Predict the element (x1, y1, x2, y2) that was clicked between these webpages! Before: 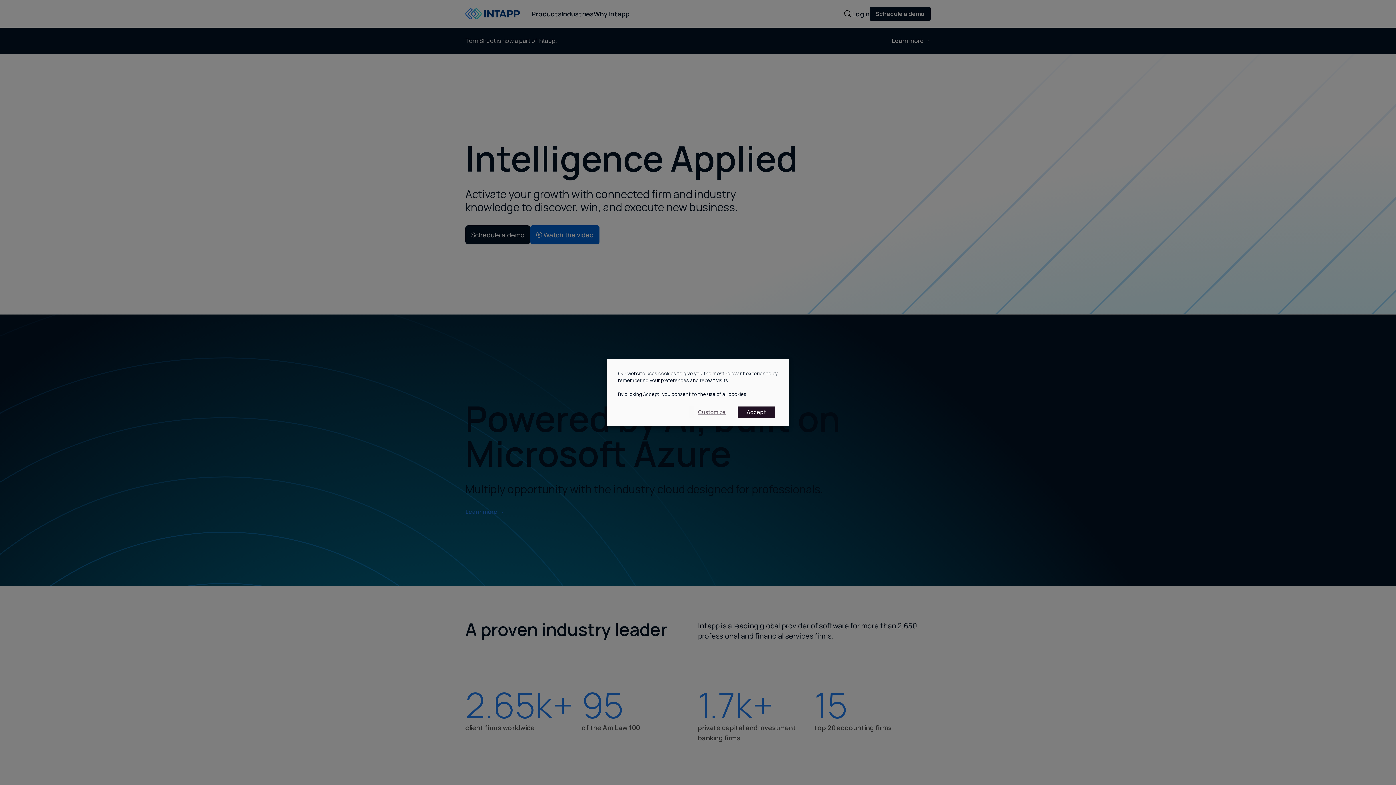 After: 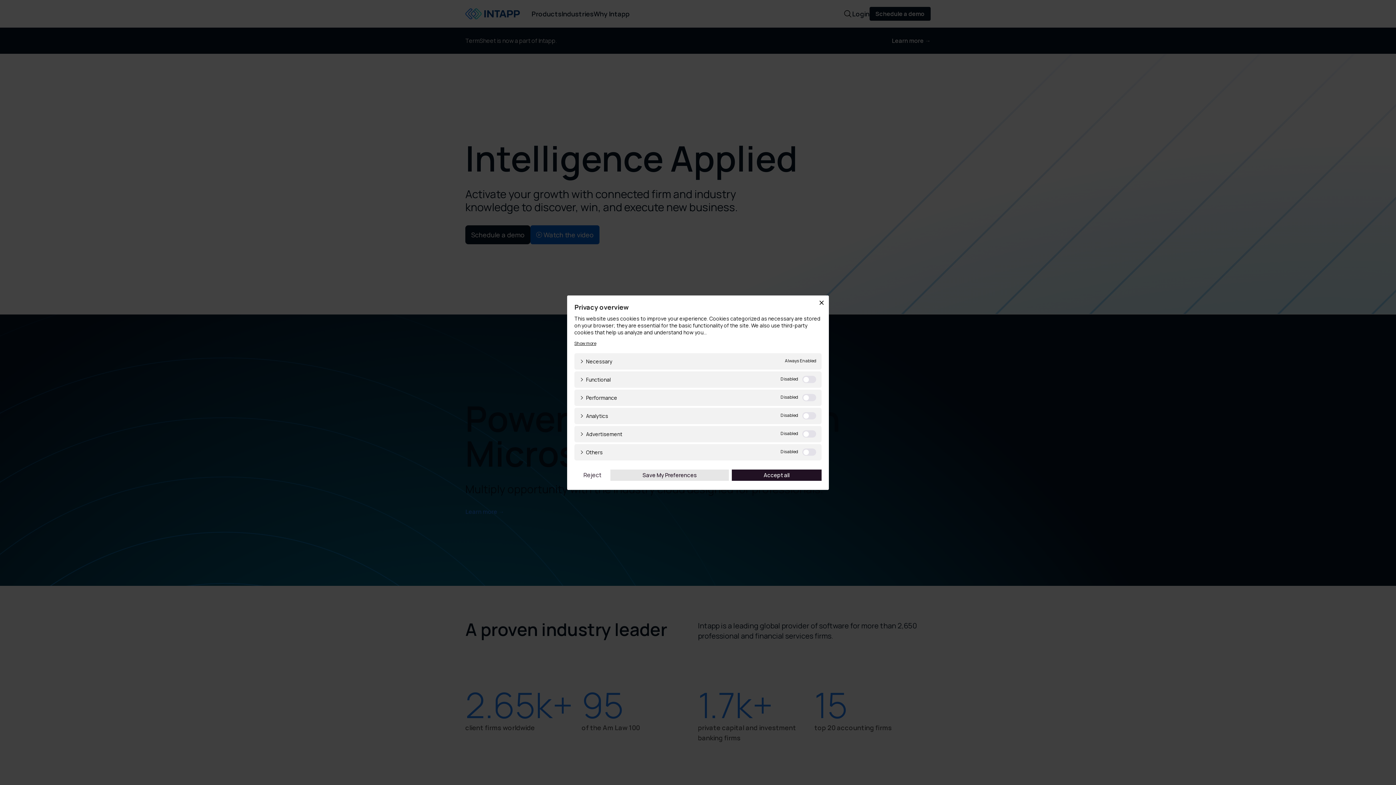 Action: bbox: (689, 406, 734, 418) label: Customize